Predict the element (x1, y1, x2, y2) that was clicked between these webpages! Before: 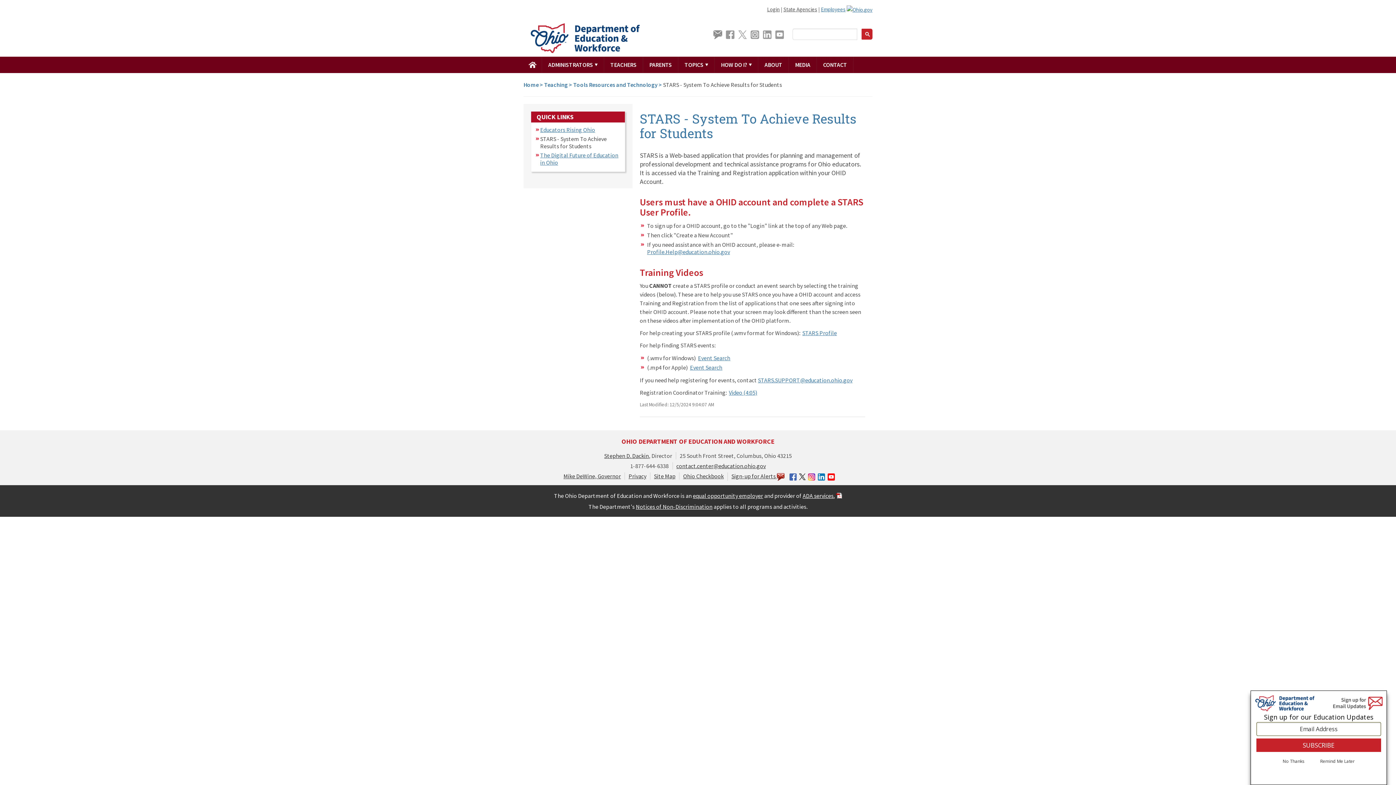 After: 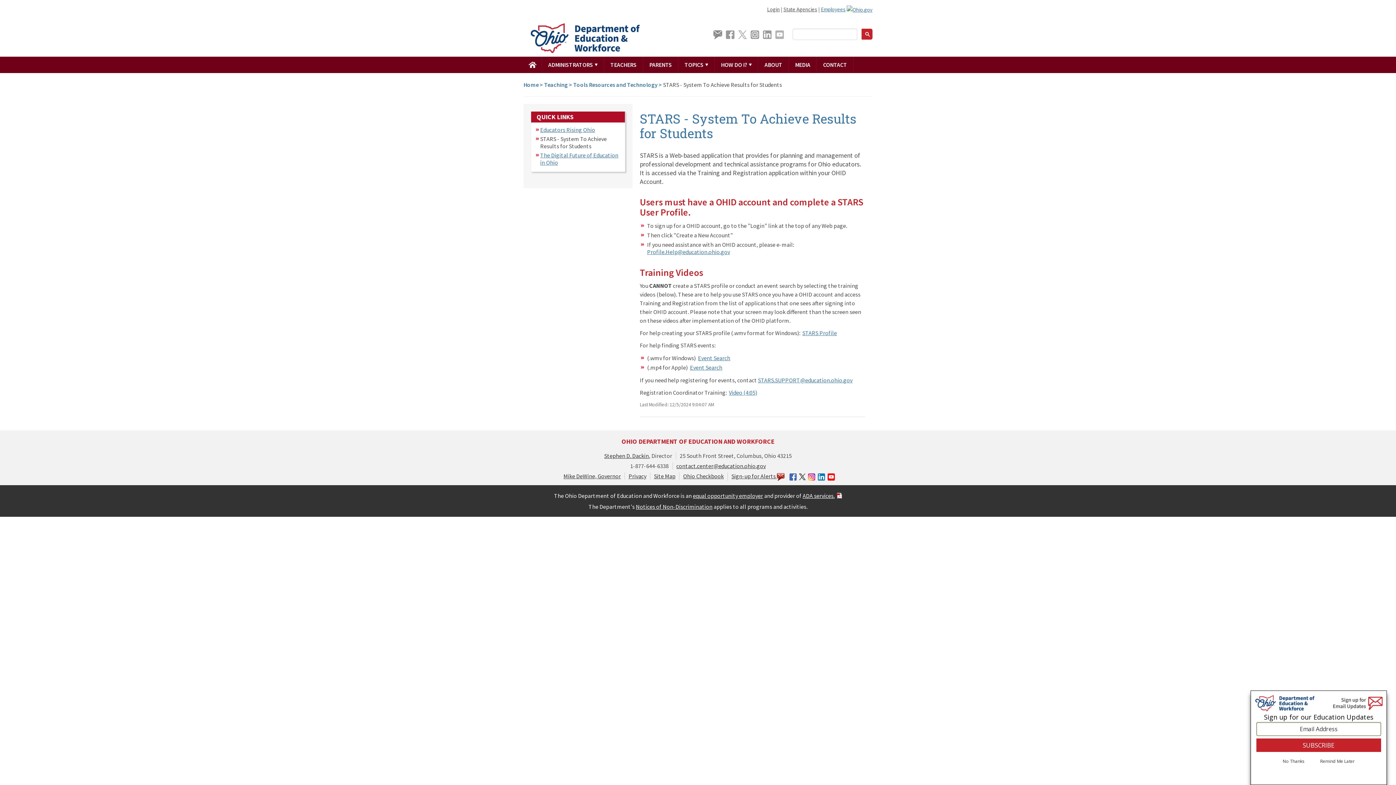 Action: bbox: (775, 30, 784, 37)